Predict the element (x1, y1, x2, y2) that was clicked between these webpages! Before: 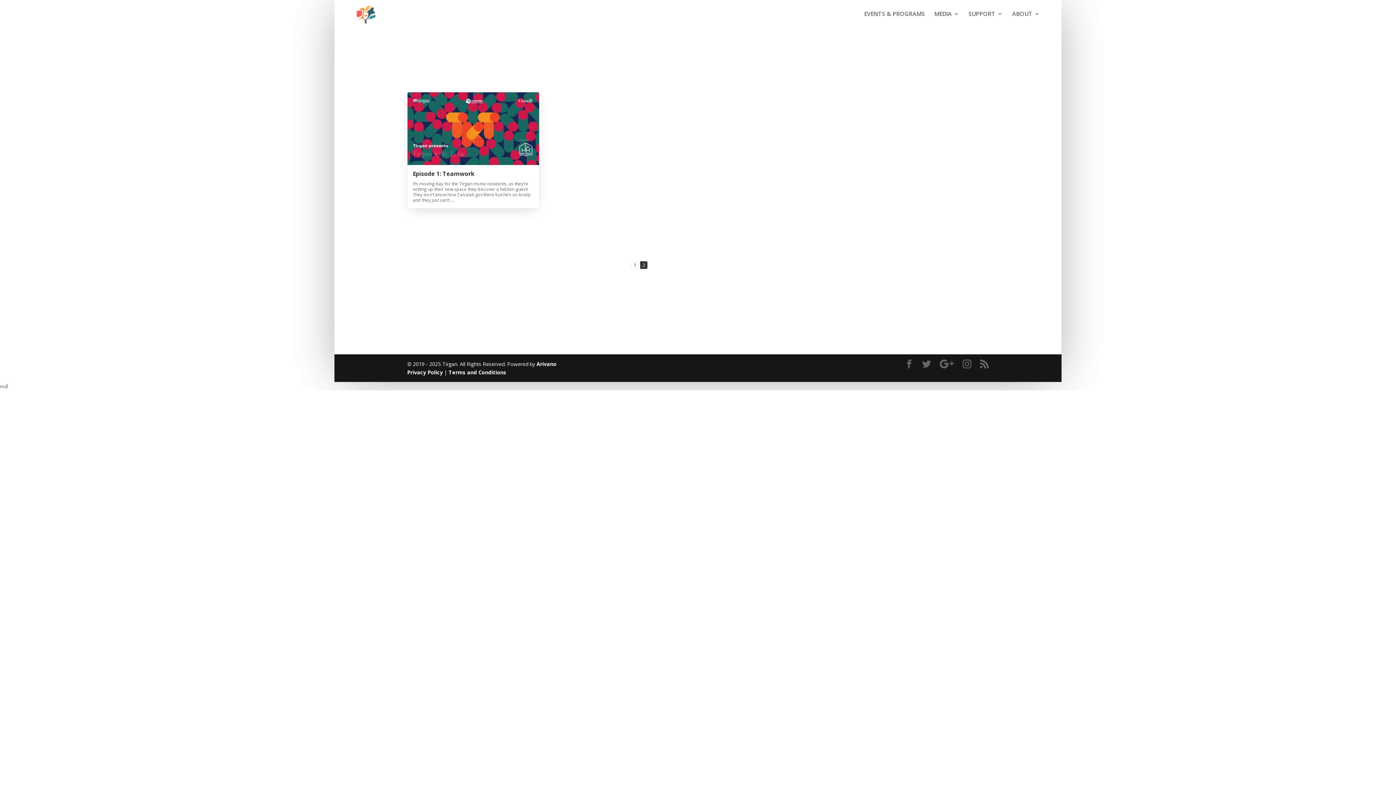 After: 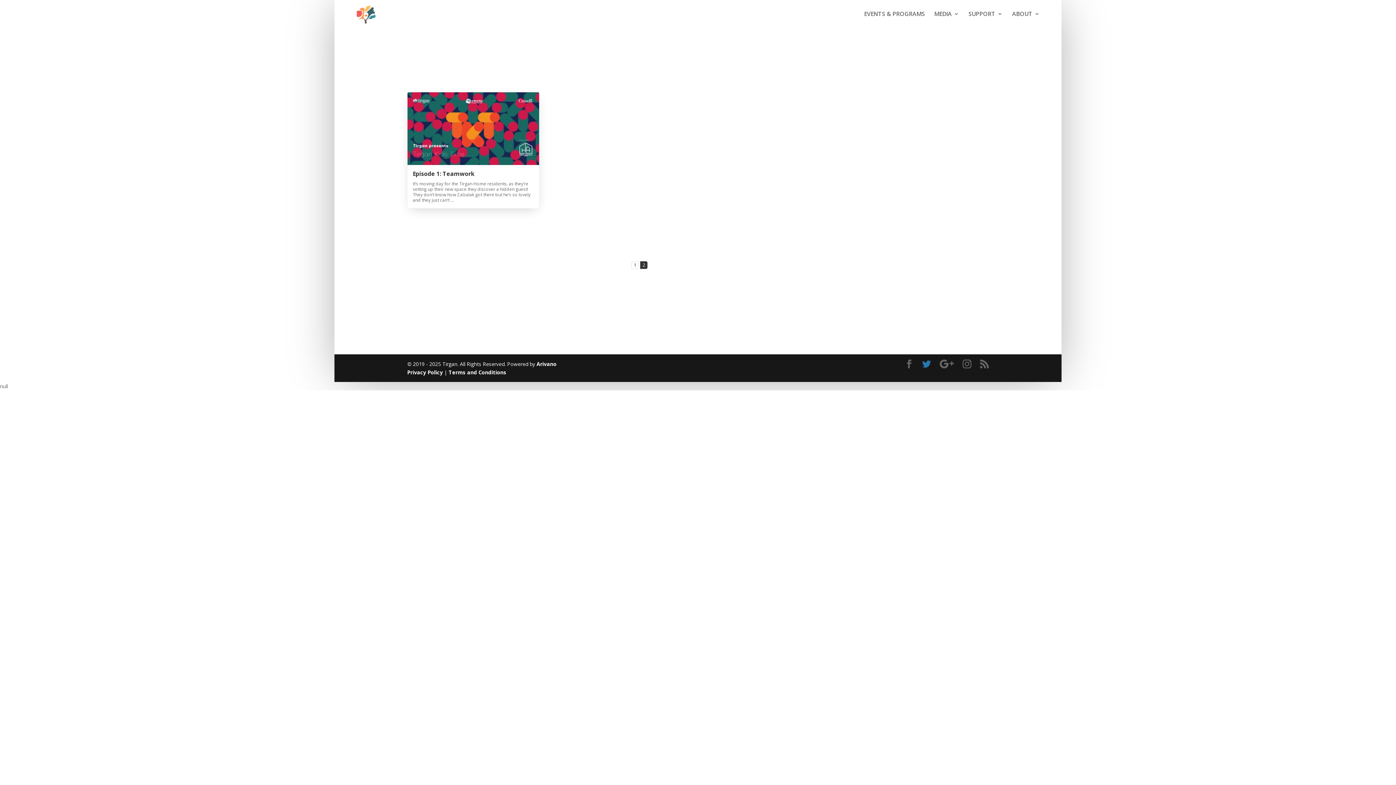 Action: bbox: (922, 360, 931, 368)